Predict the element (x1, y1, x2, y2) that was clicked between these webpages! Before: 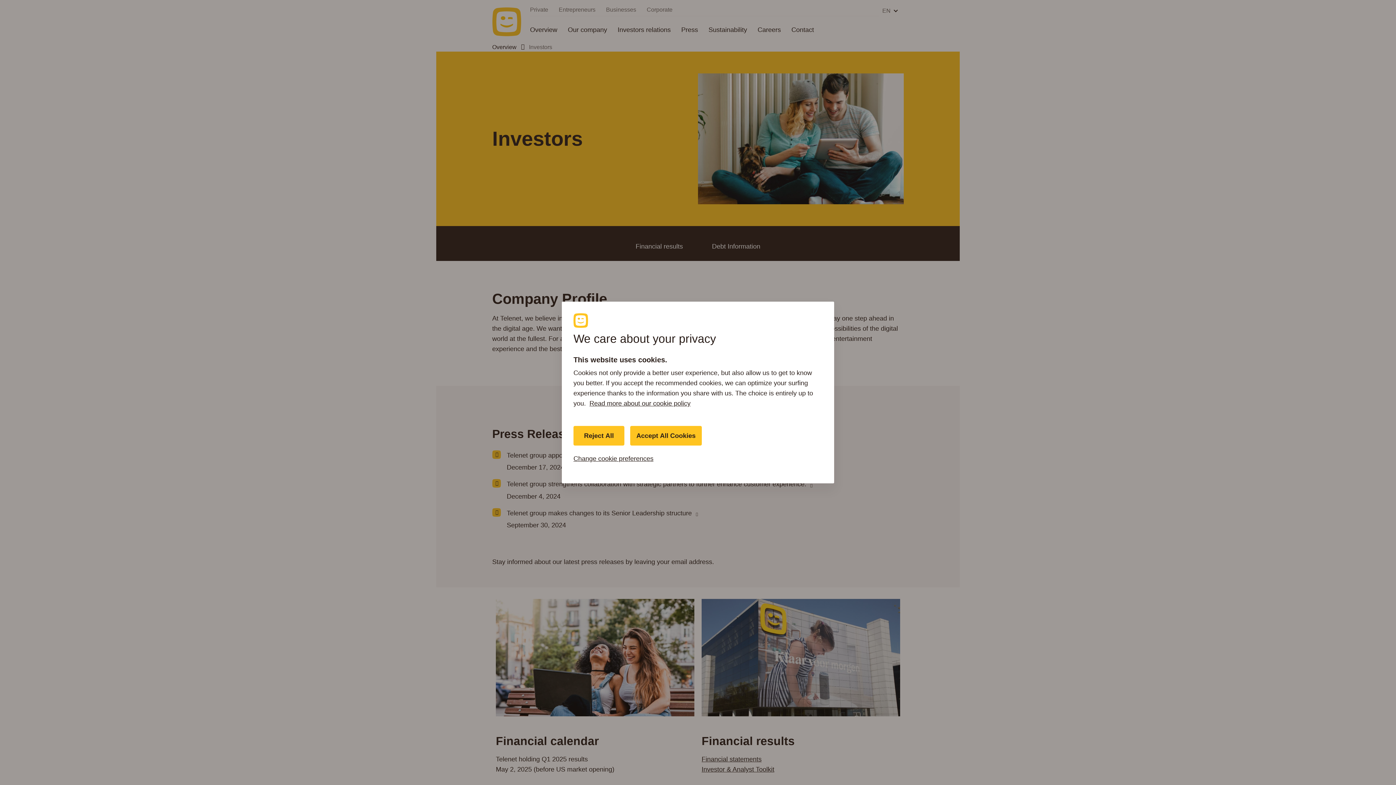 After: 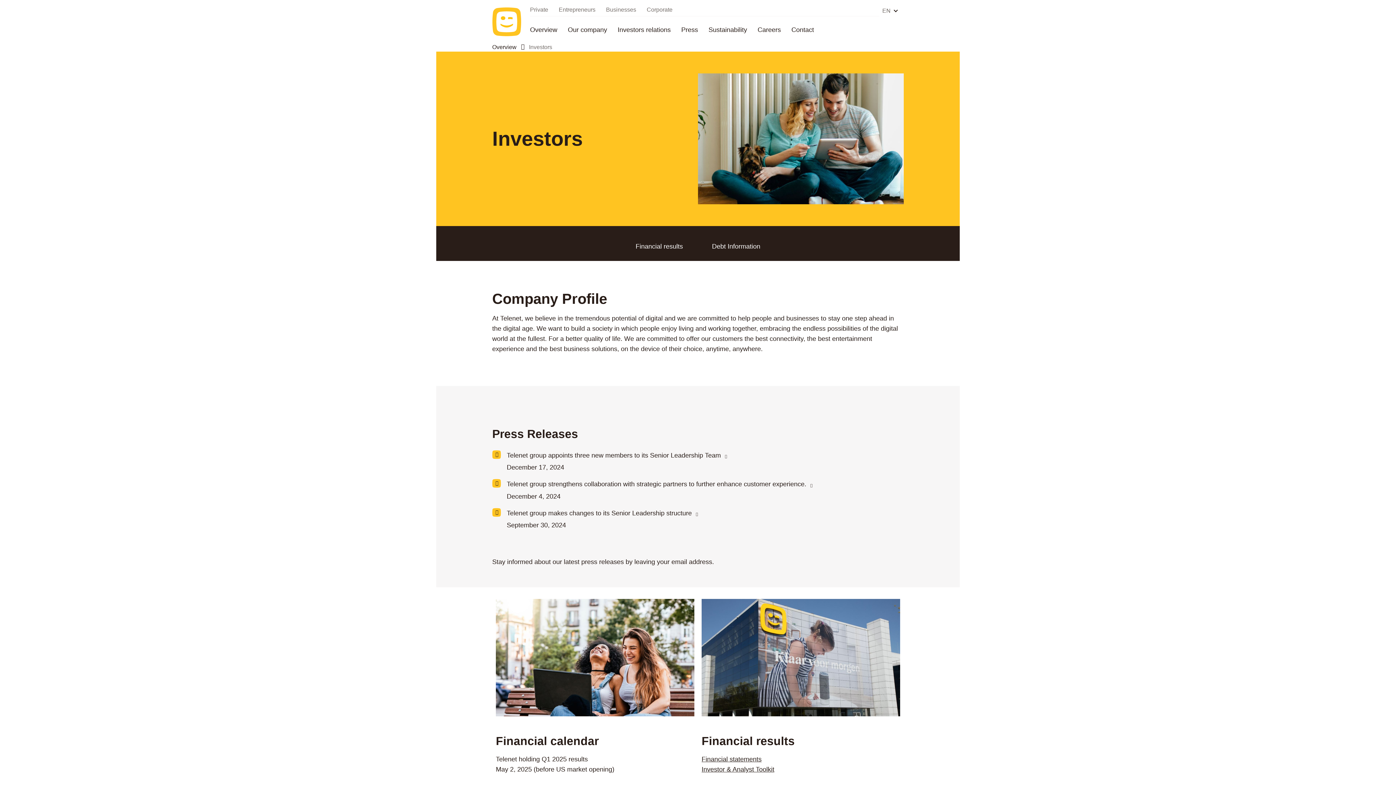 Action: bbox: (573, 426, 624, 445) label: Reject All